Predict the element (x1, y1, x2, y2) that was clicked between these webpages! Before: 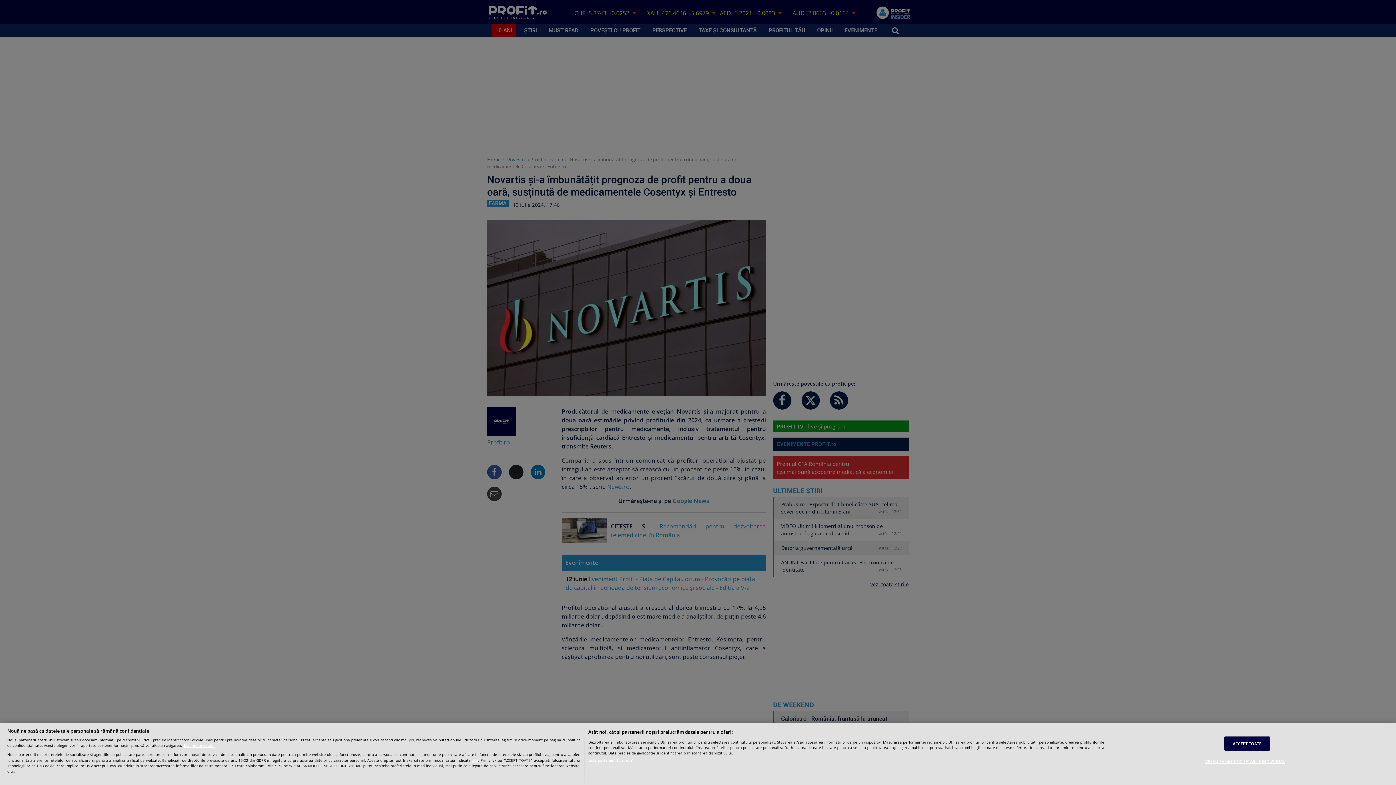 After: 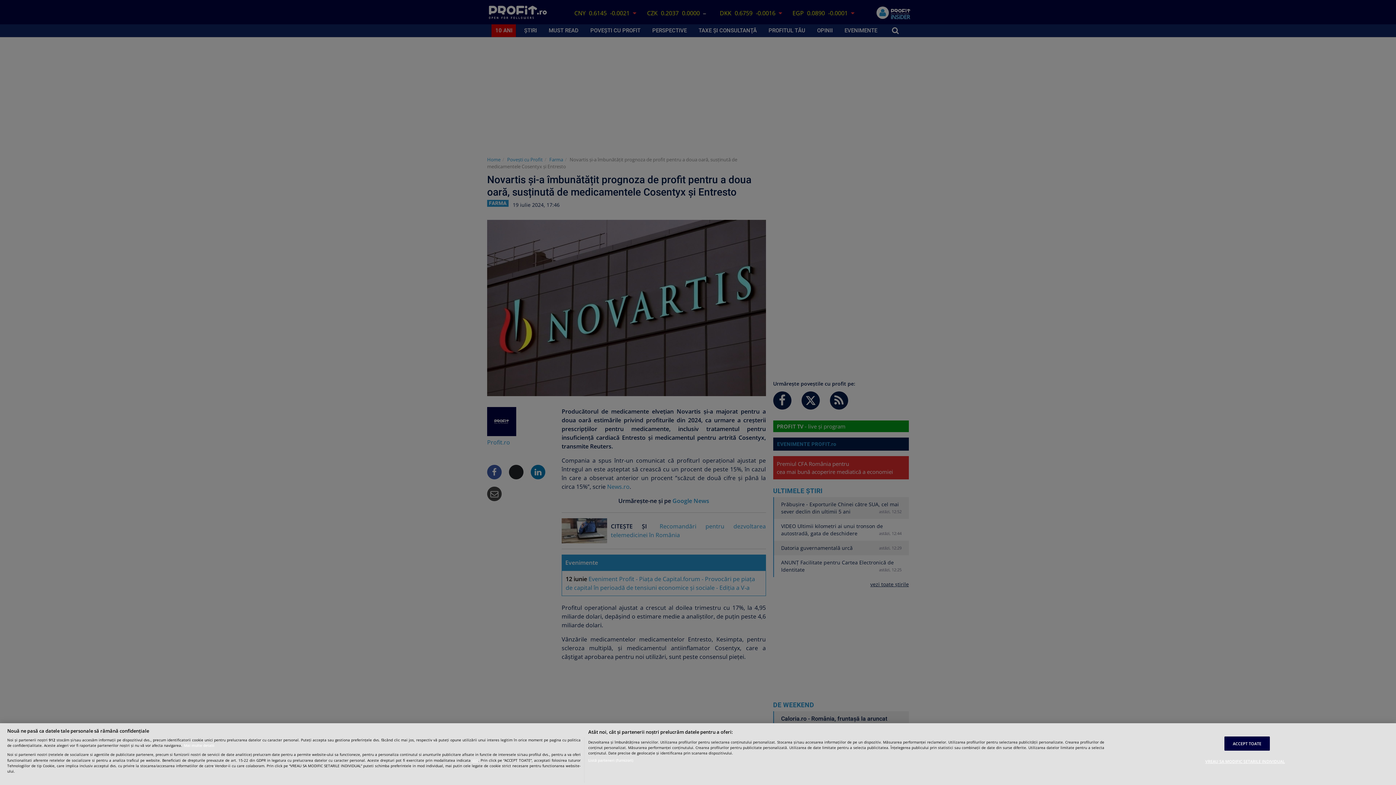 Action: label: Mai multe informații despre confidențialitatea datelor dvs., se deschide într-o fereastră nouă bbox: (184, 743, 214, 748)